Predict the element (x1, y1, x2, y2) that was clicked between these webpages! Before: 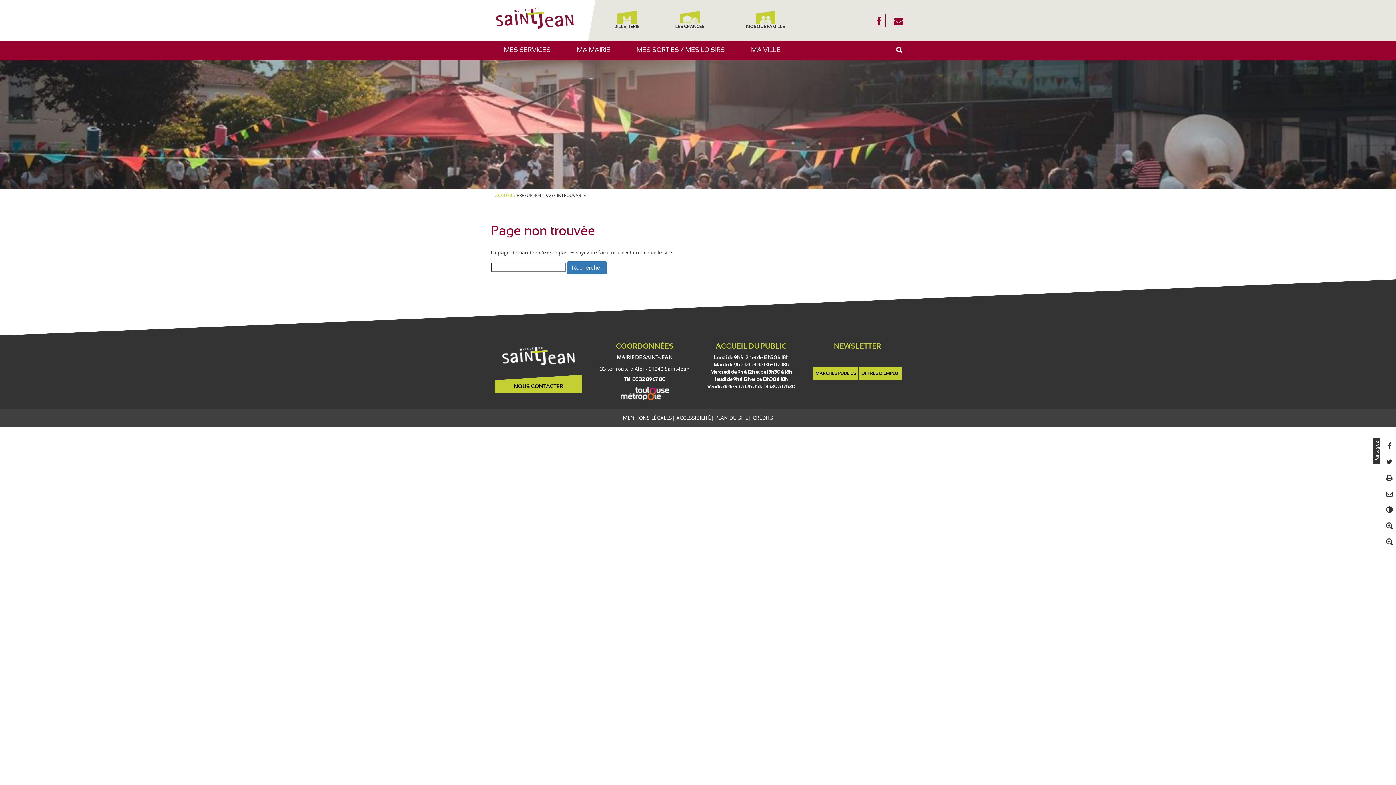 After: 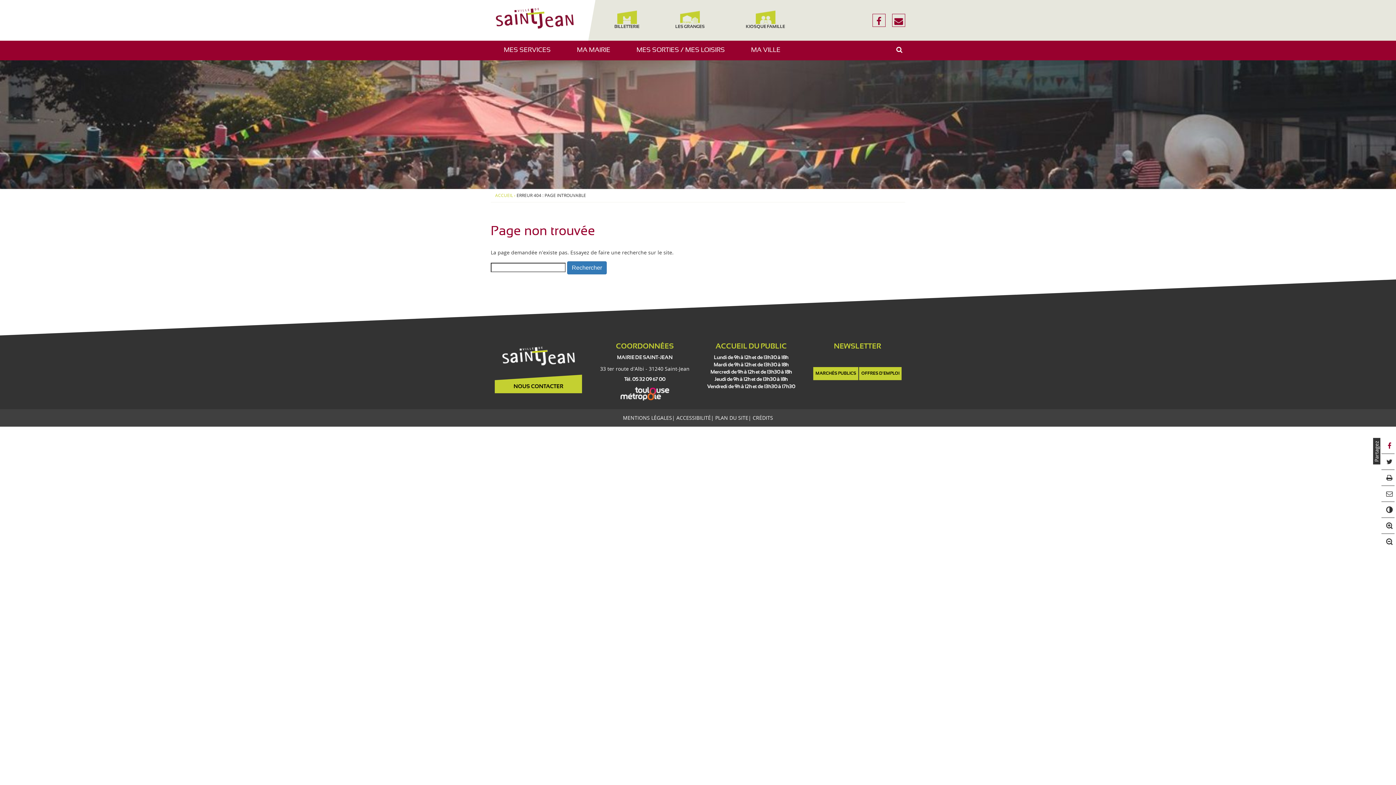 Action: bbox: (1380, 442, 1396, 449)